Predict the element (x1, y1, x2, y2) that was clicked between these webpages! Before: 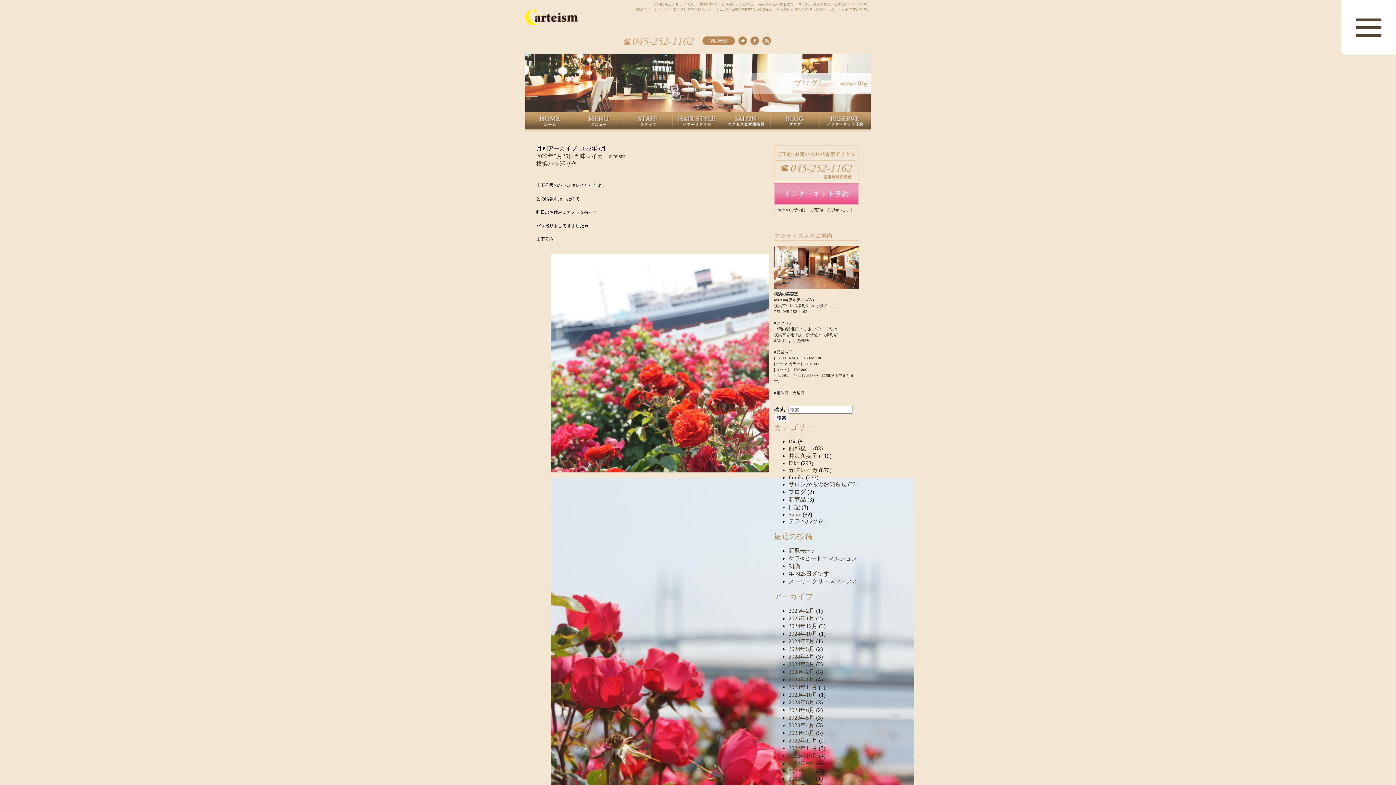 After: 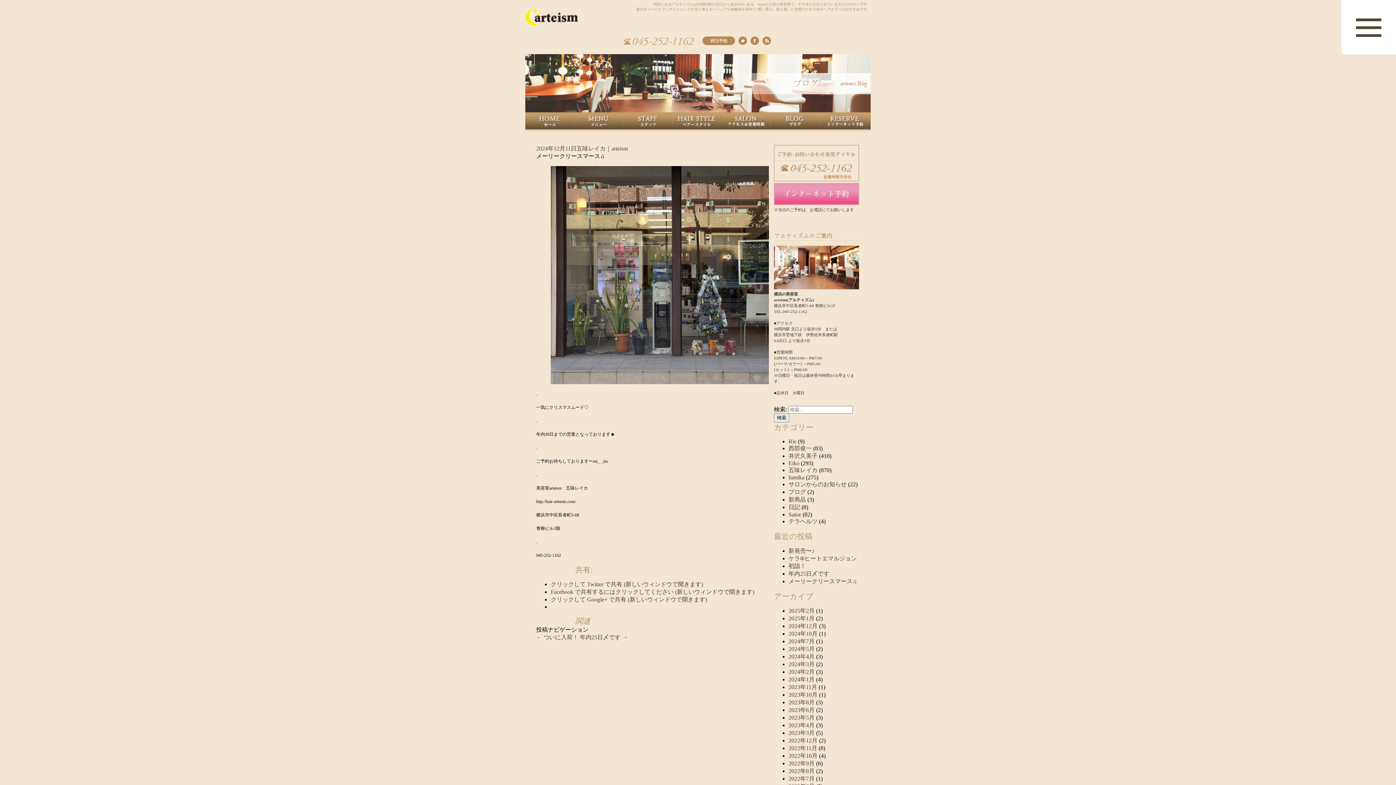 Action: bbox: (788, 578, 857, 584) label: メーリークリースマース♫